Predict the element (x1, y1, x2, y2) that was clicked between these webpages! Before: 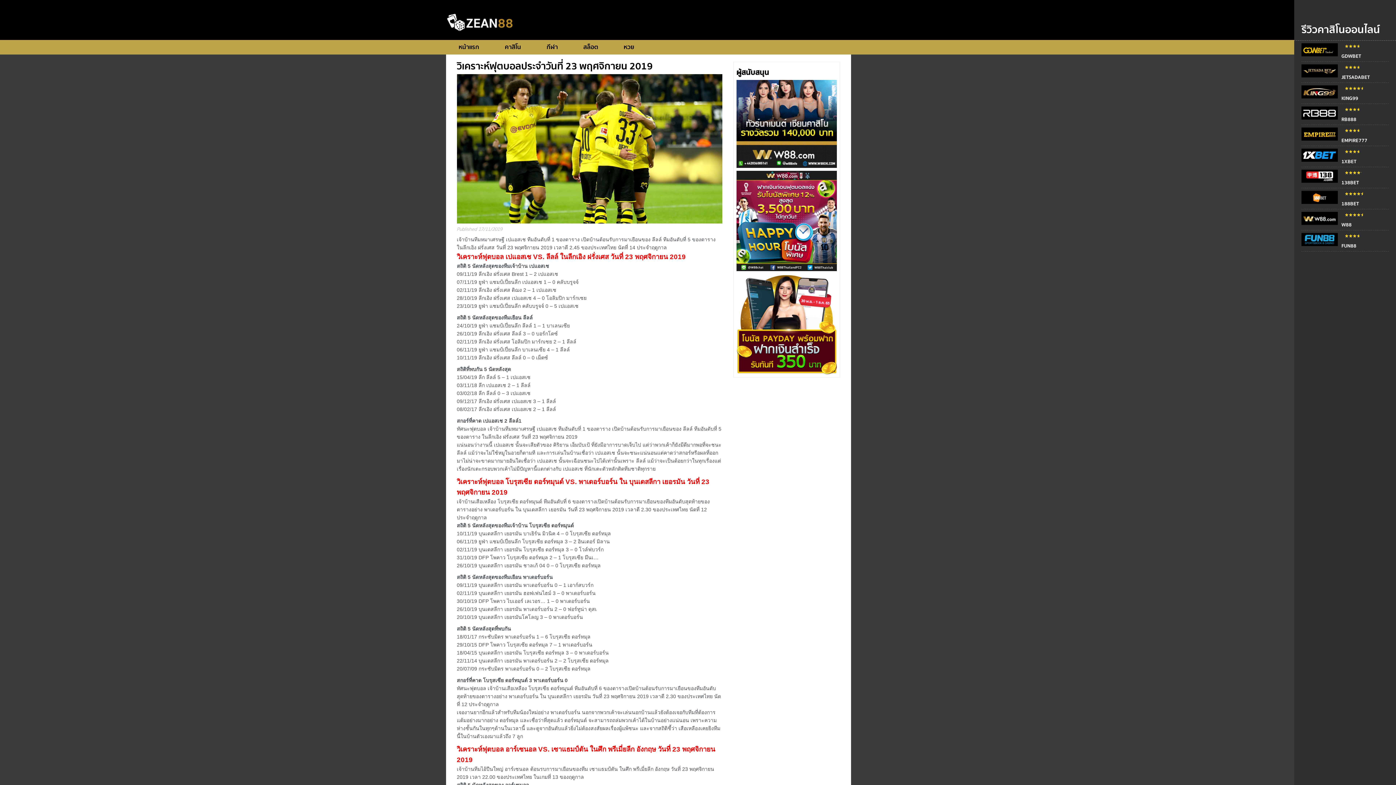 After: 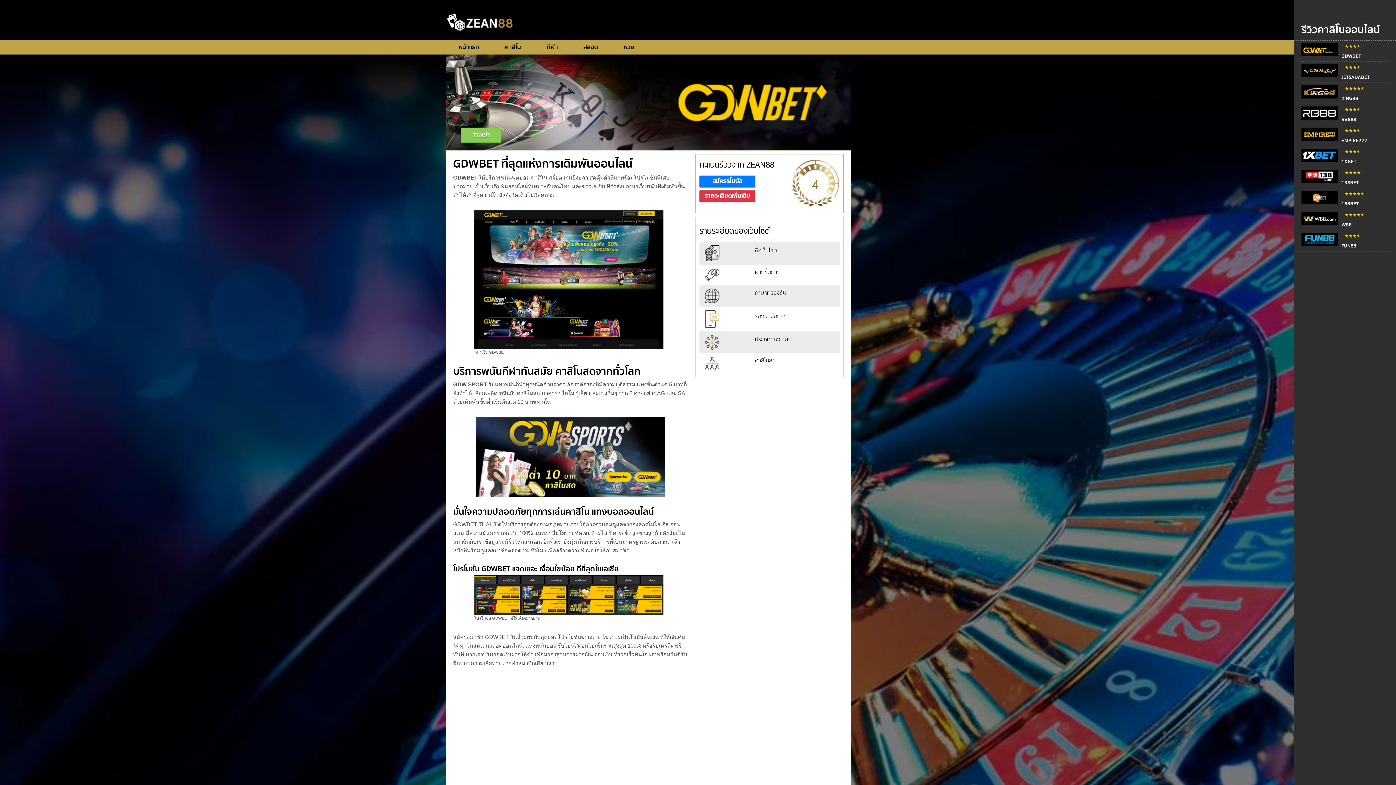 Action: bbox: (1301, 43, 1389, 61) label: ★★★★★
GDWBET